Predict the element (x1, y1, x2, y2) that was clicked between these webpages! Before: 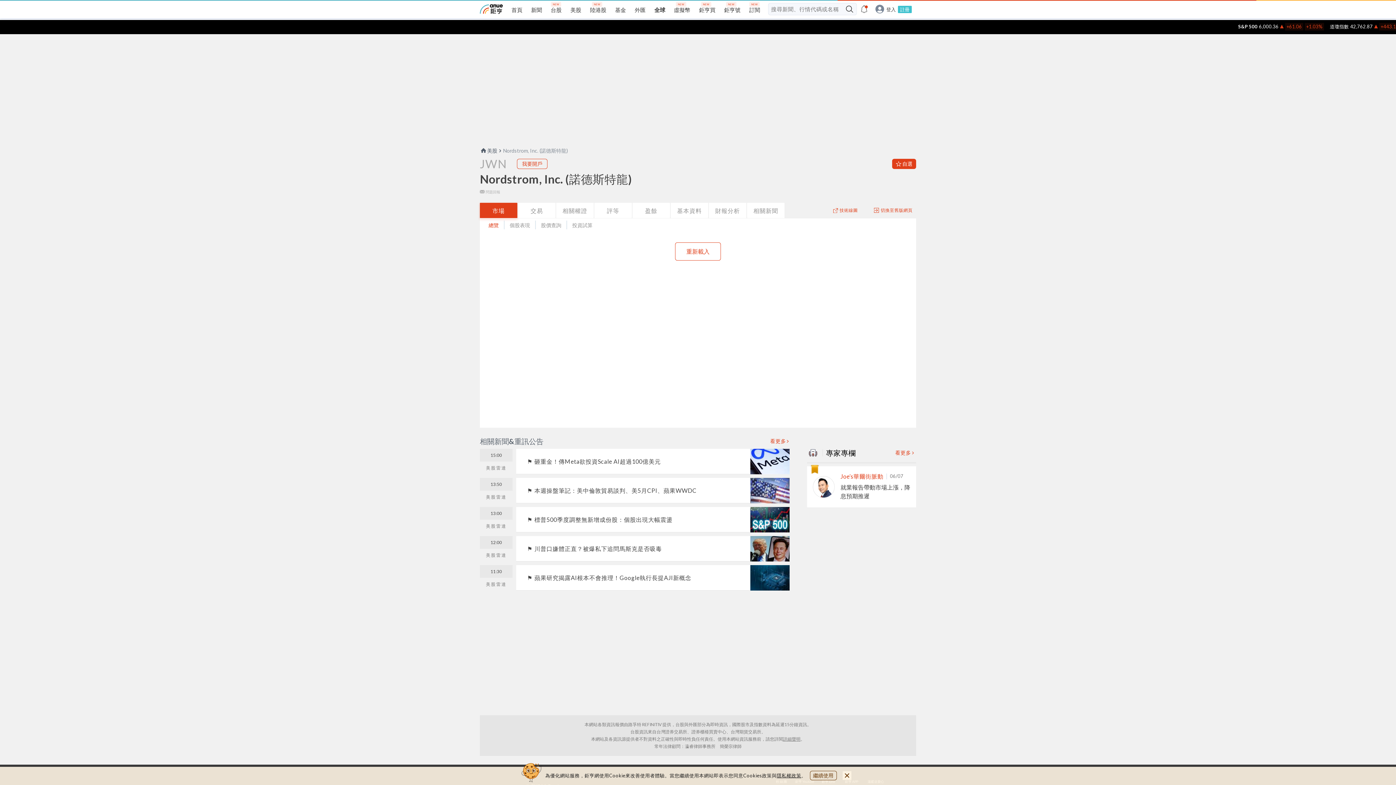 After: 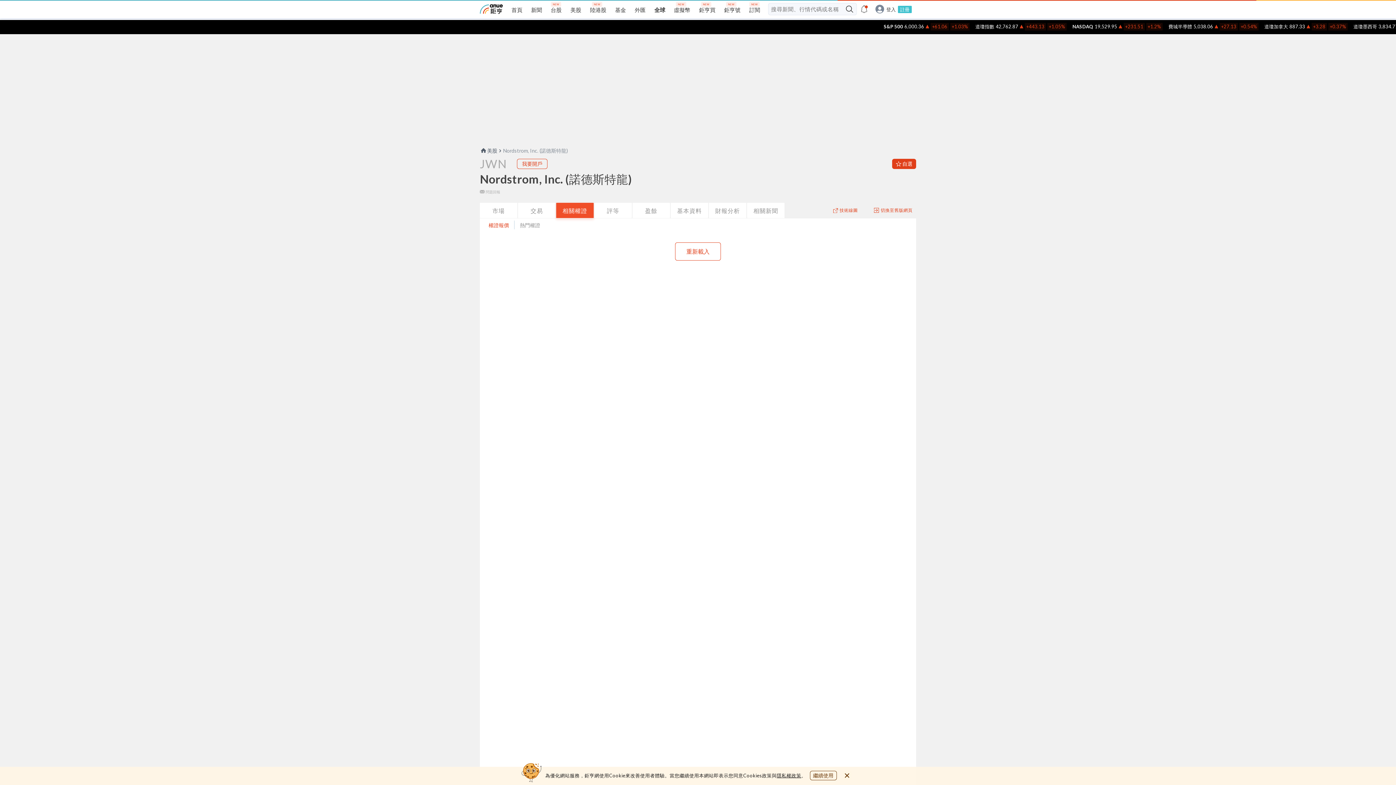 Action: bbox: (556, 202, 593, 218) label: 相關權證